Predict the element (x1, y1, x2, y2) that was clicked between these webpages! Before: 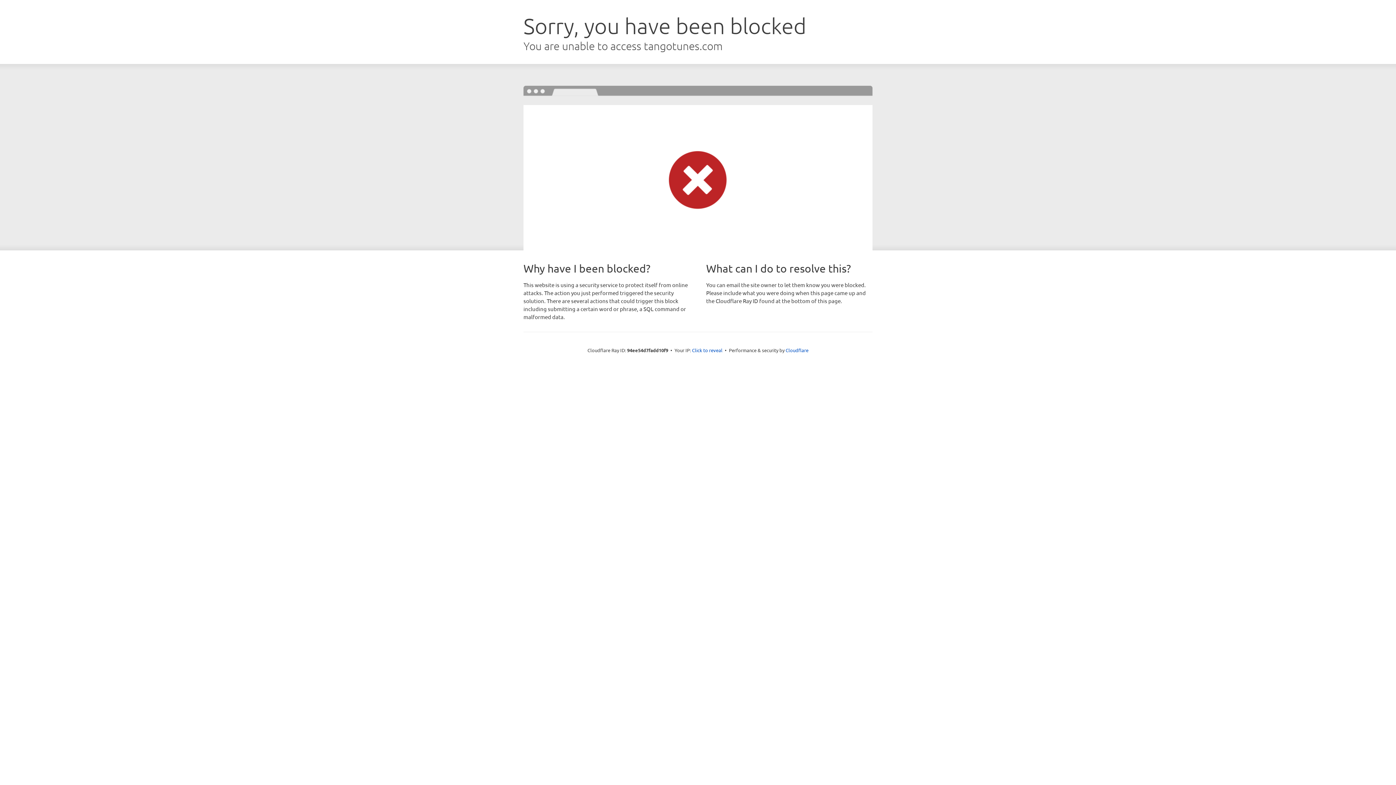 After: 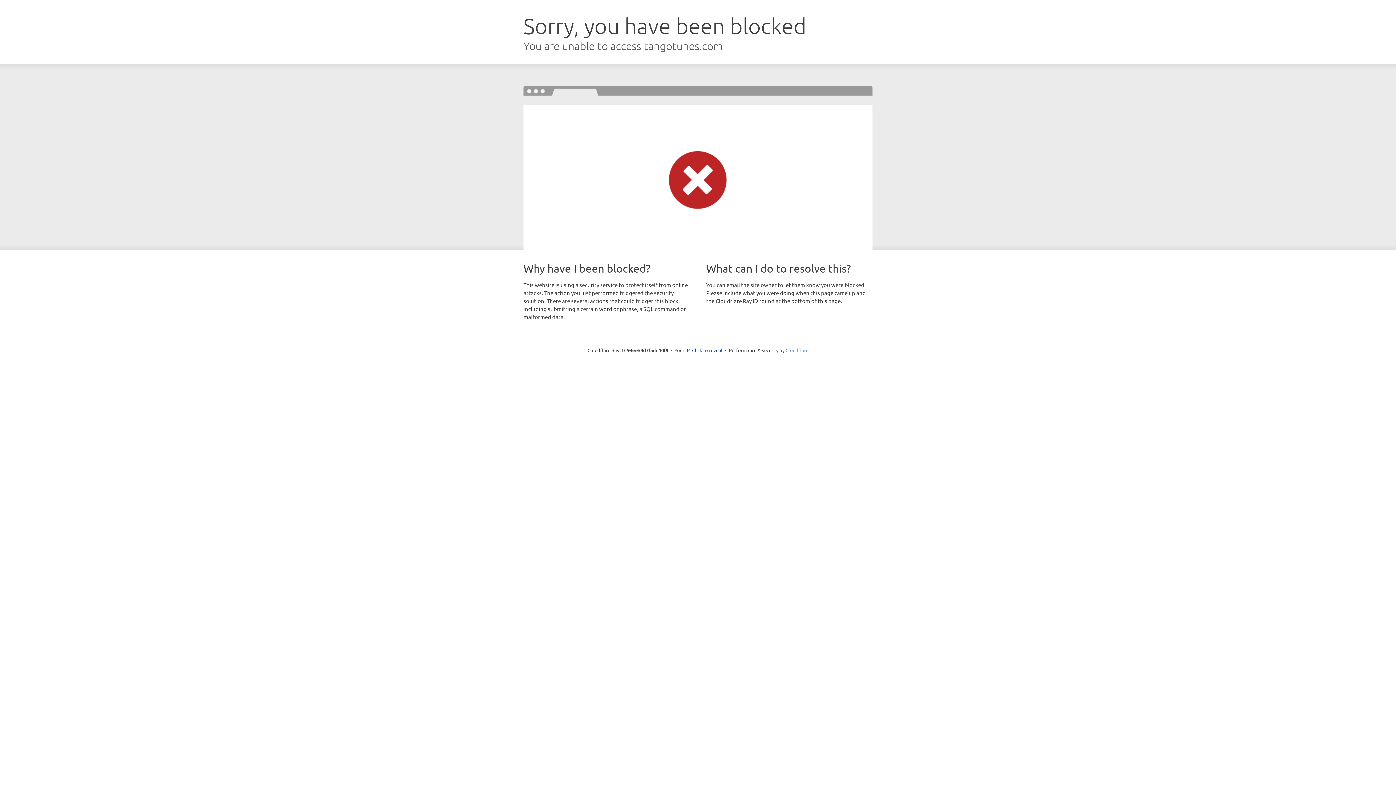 Action: label: Cloudflare bbox: (785, 347, 808, 353)